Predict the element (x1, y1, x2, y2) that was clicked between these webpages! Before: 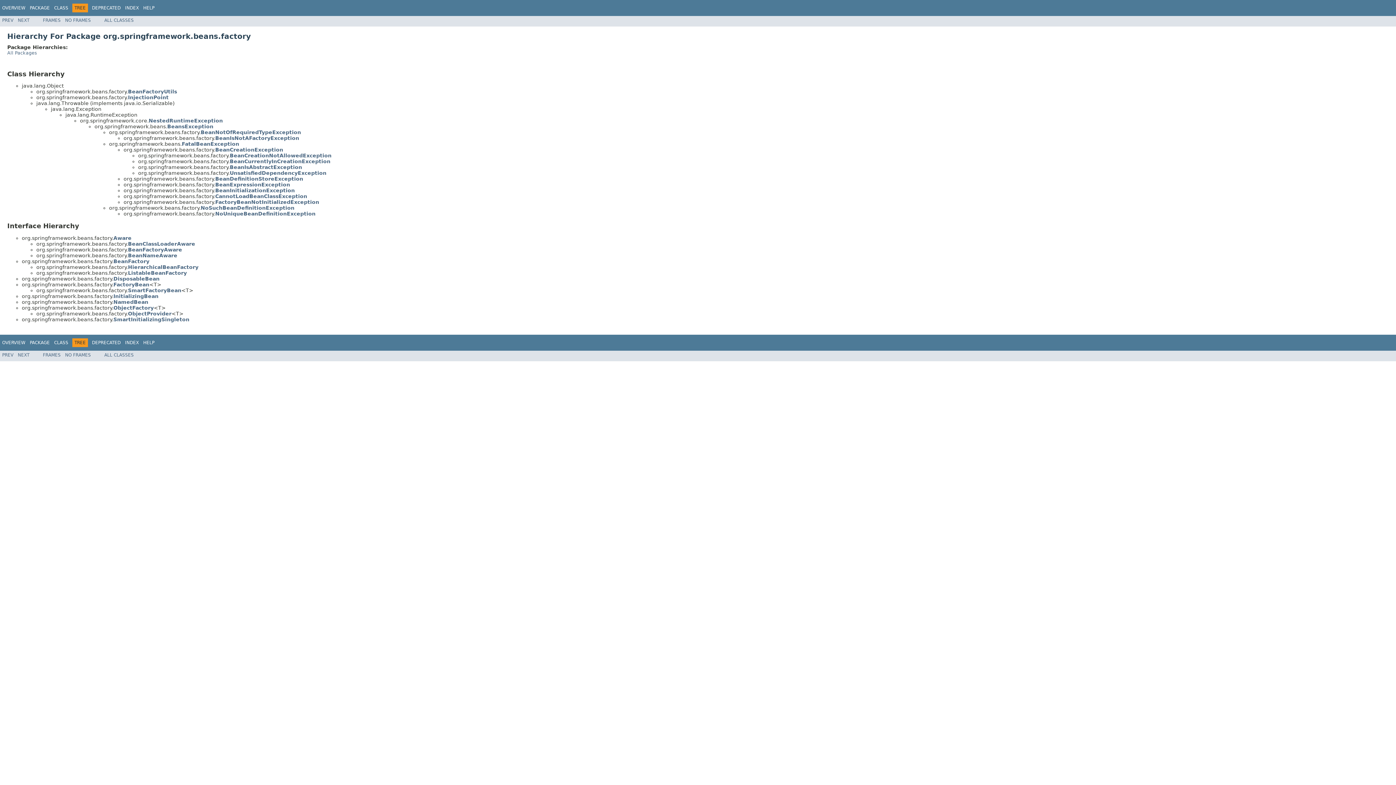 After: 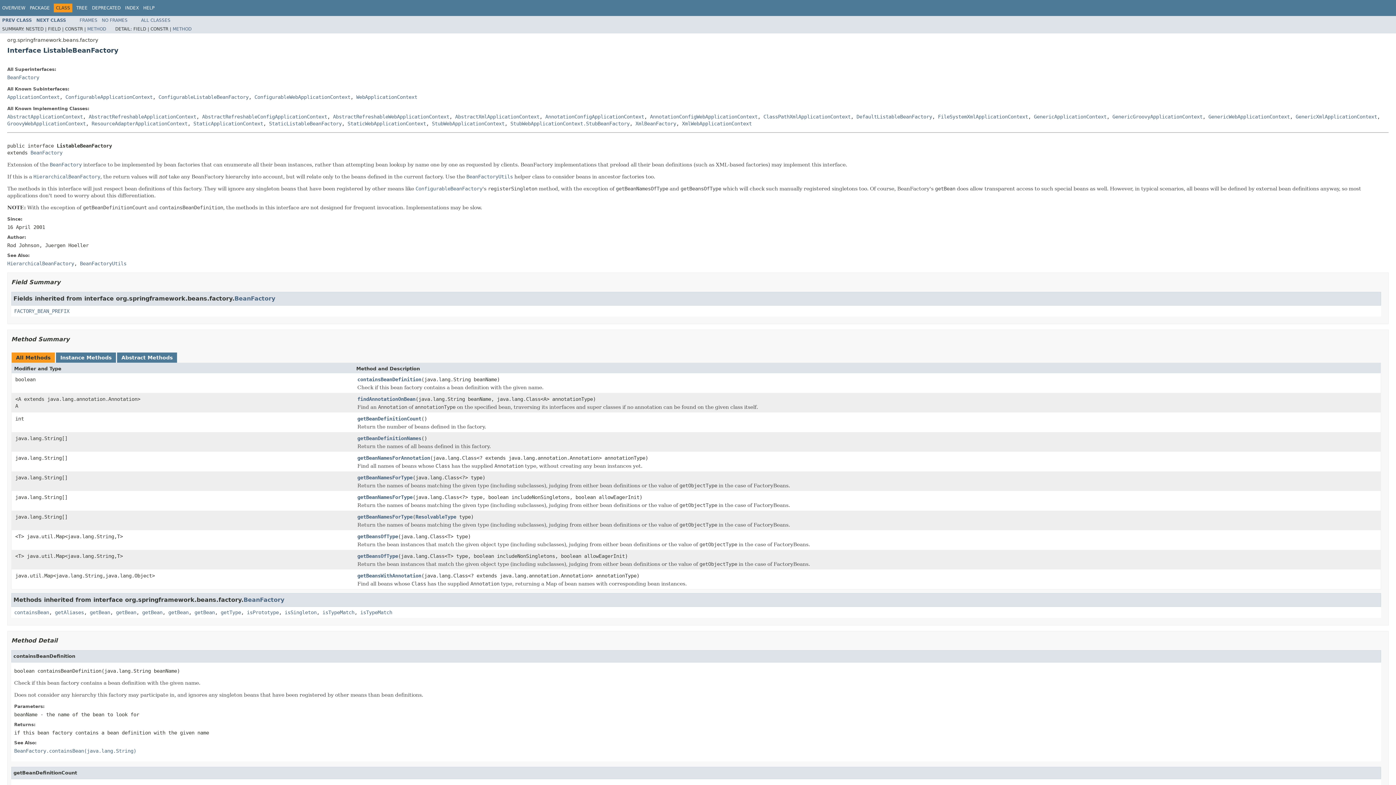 Action: bbox: (128, 270, 186, 276) label: ListableBeanFactory